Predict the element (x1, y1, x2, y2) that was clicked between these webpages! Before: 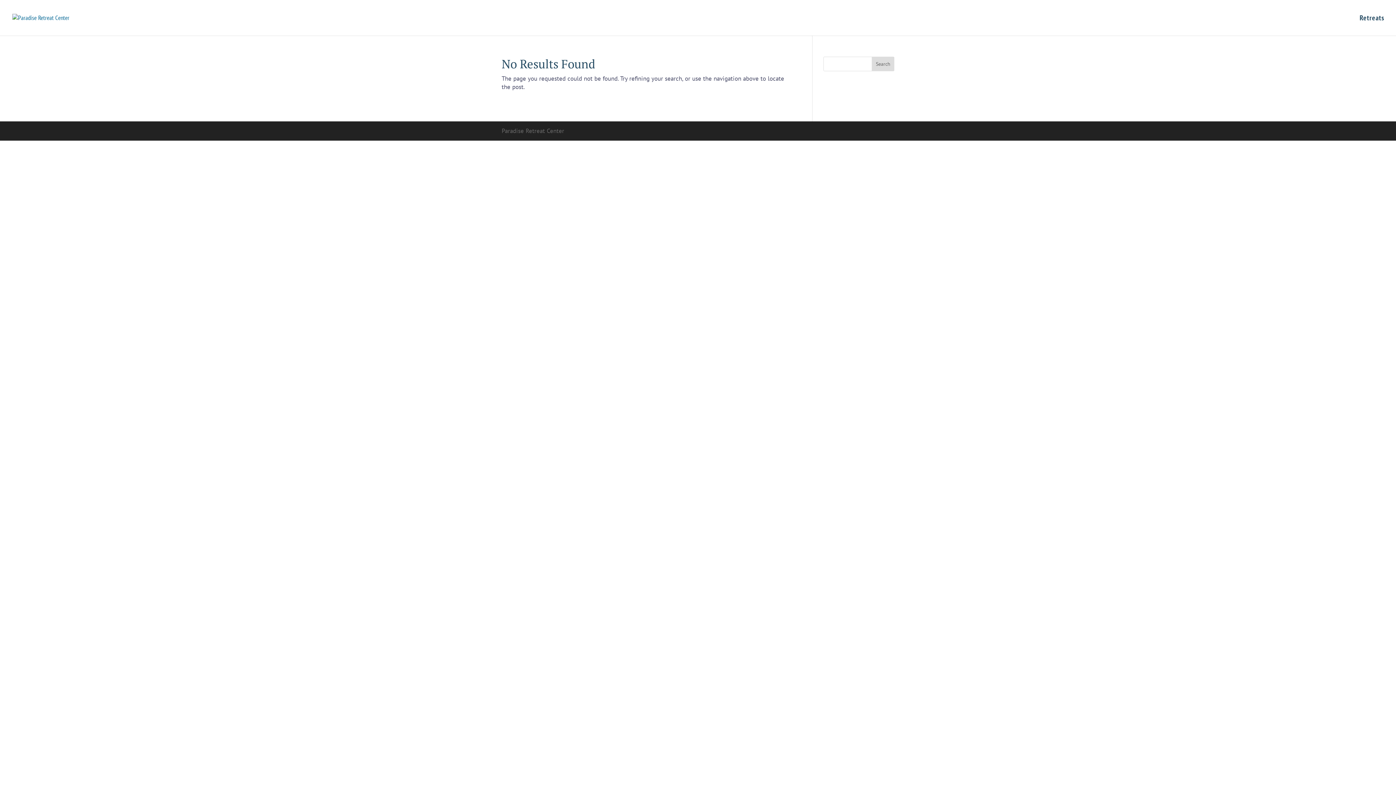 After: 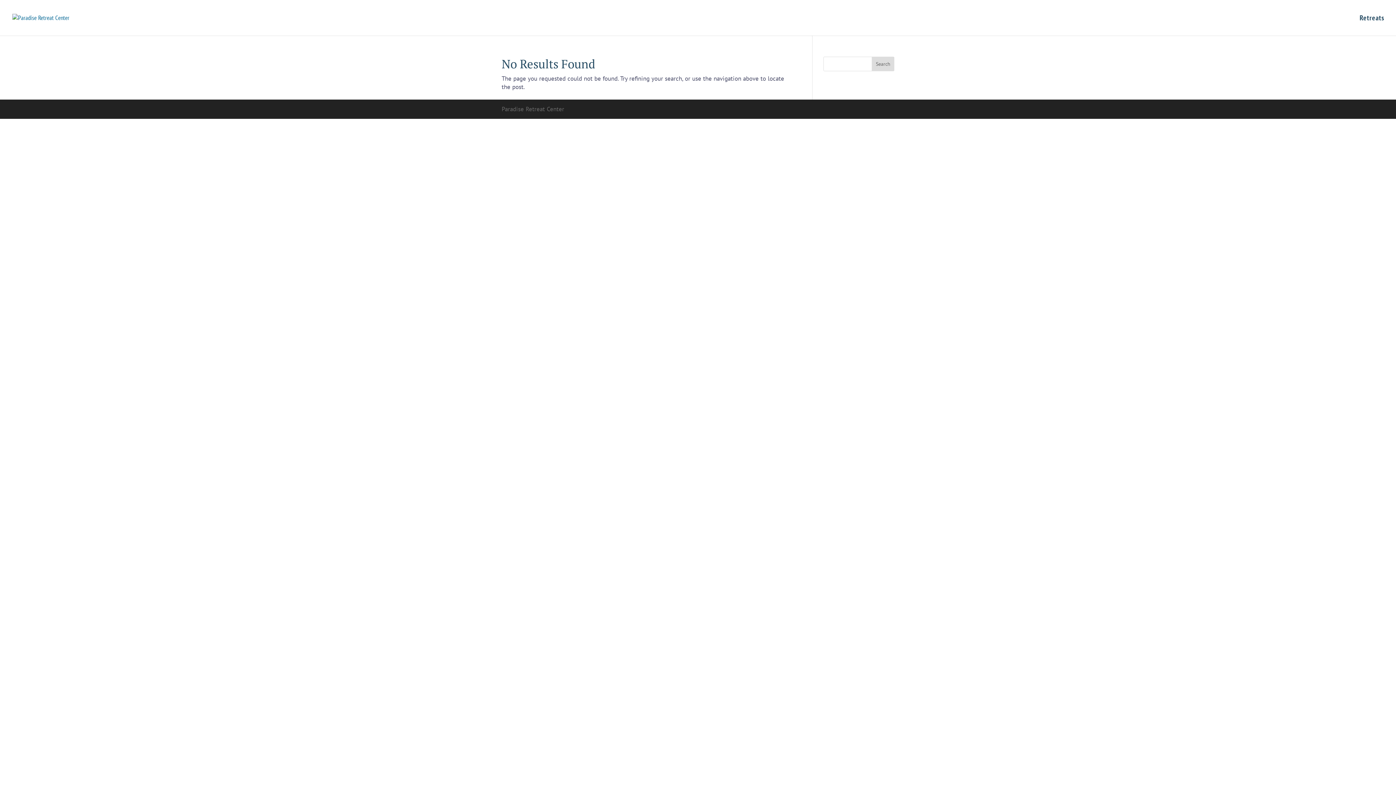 Action: bbox: (12, 13, 69, 21)